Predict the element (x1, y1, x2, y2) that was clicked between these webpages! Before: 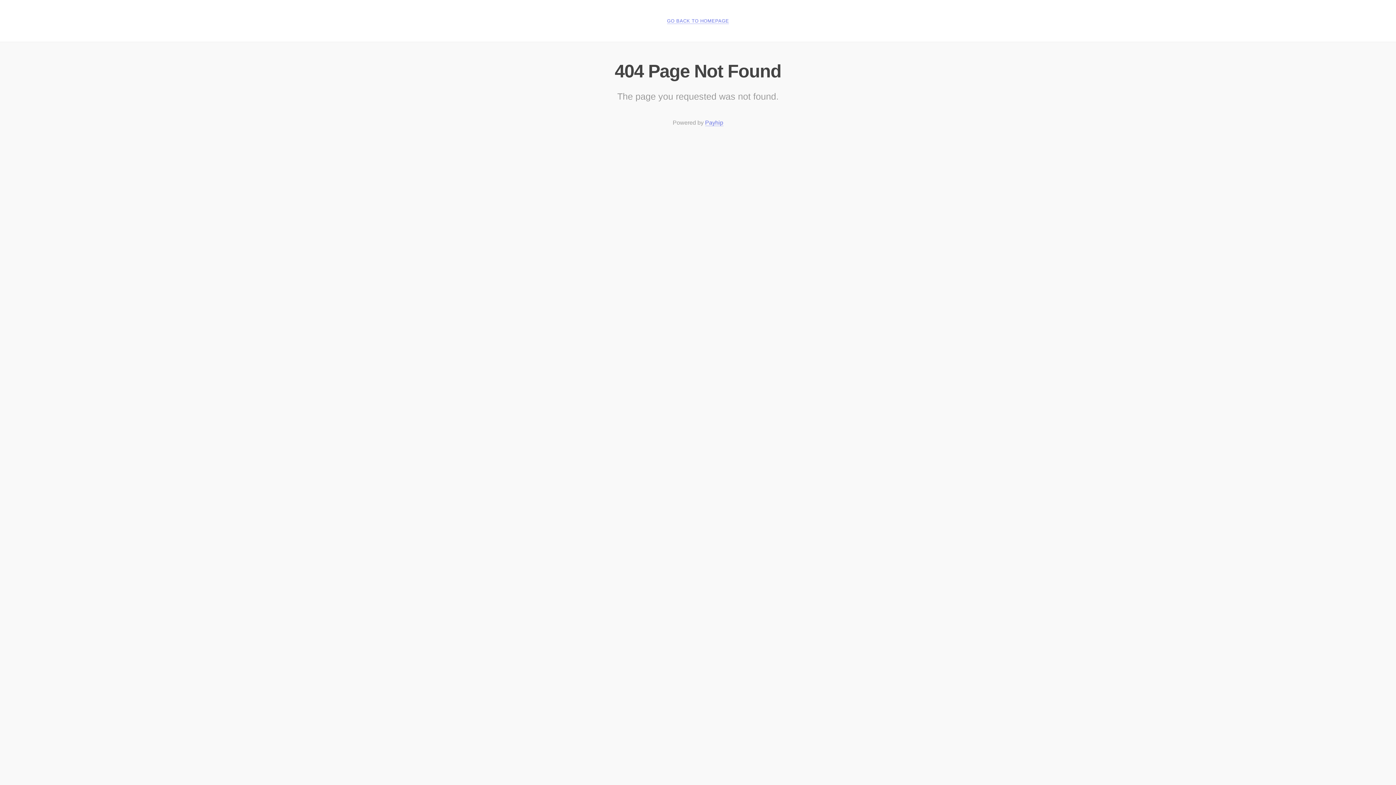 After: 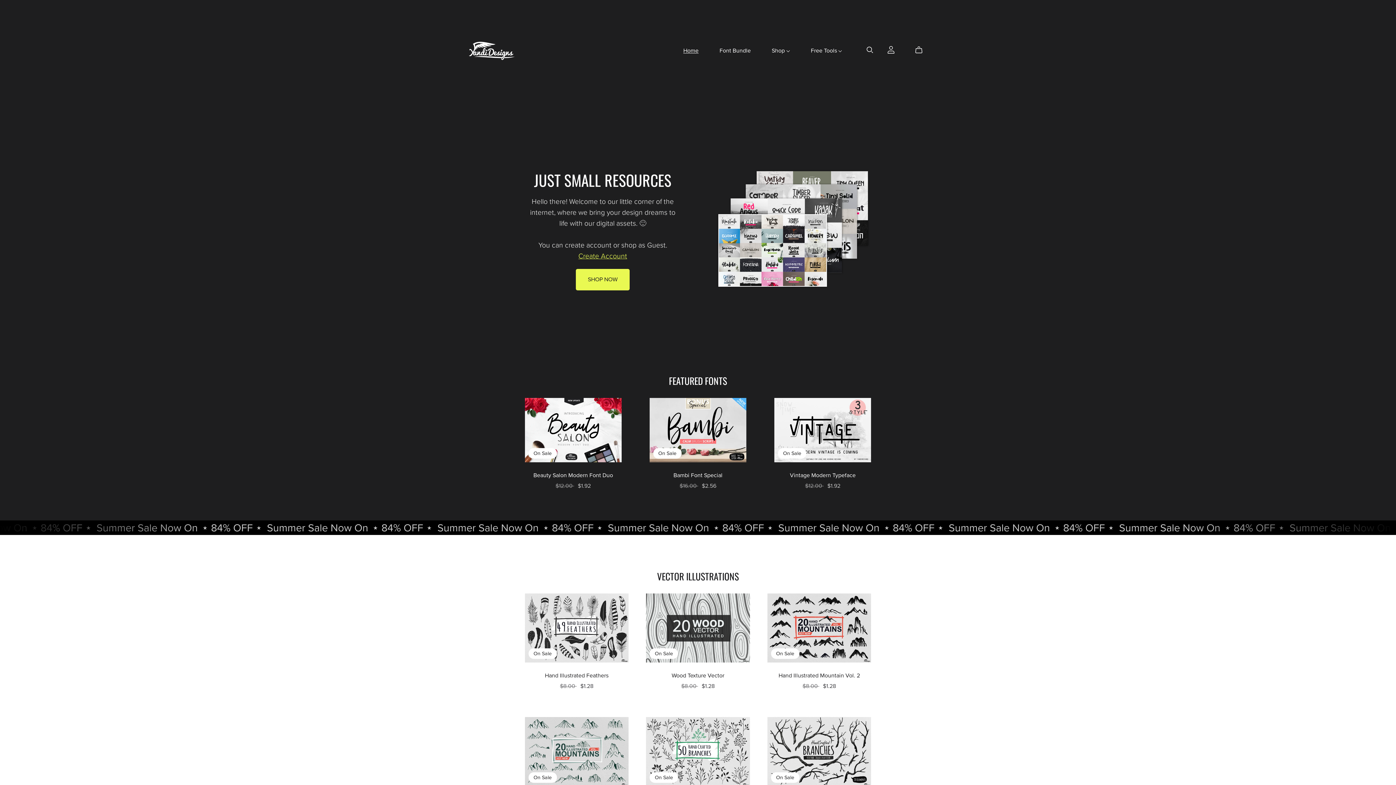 Action: bbox: (667, 18, 729, 24) label: GO BACK TO HOMEPAGE